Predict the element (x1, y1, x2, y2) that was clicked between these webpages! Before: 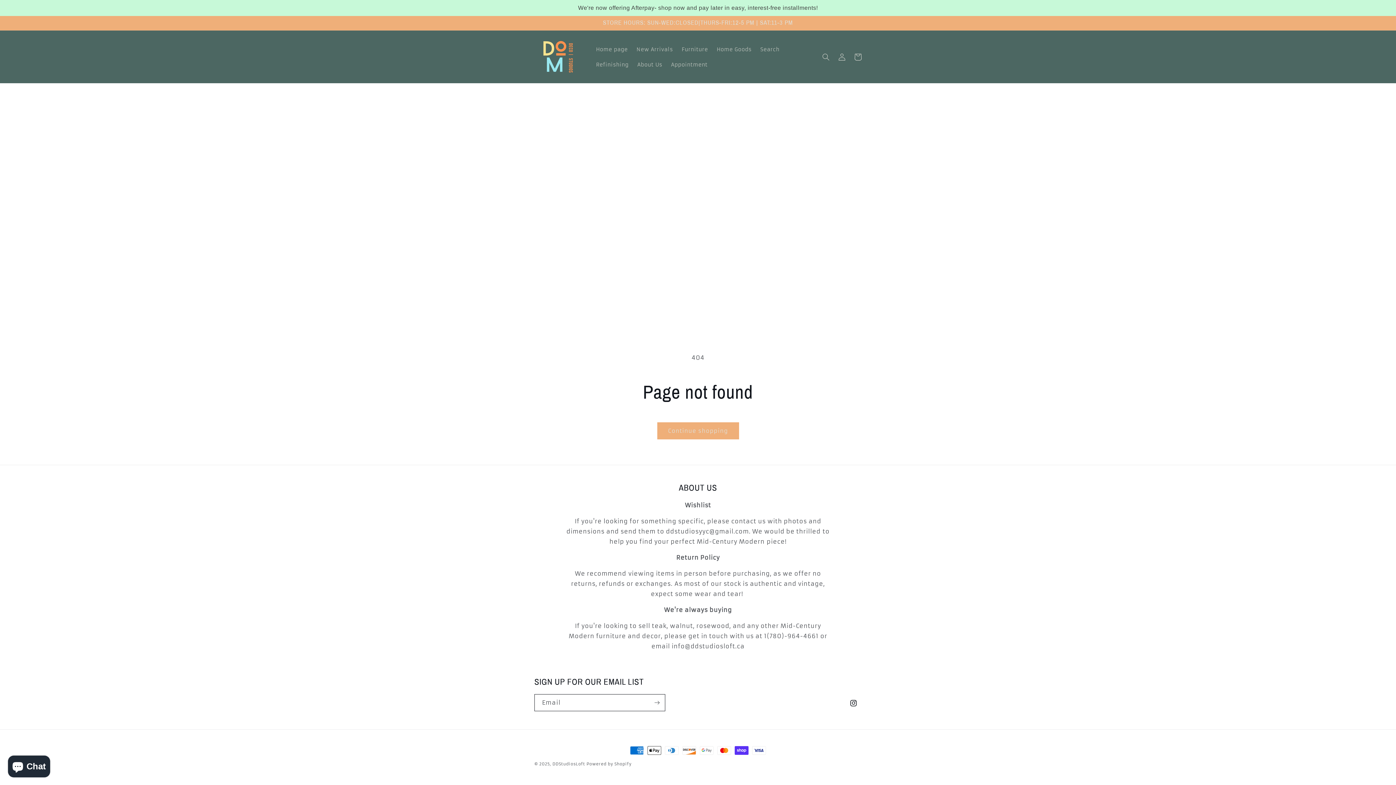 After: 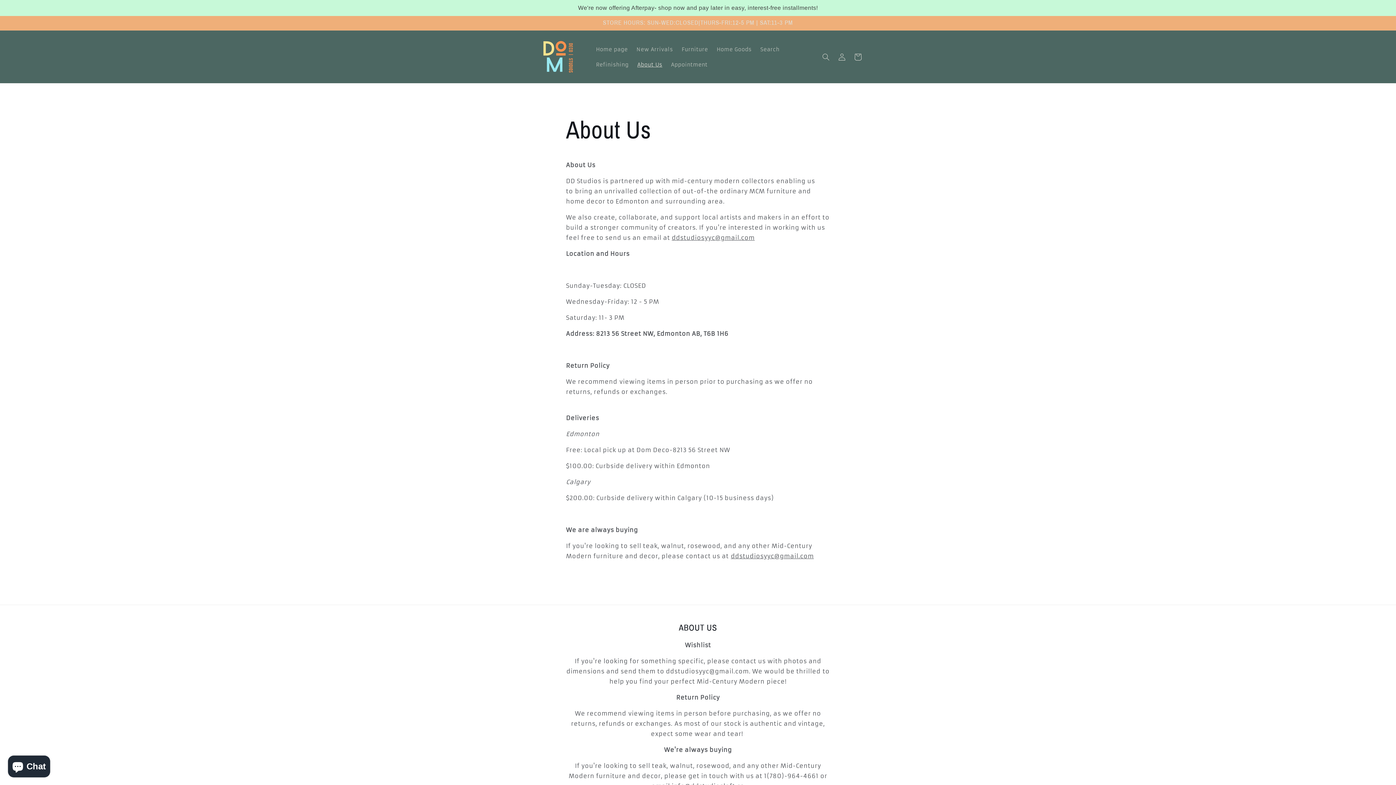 Action: bbox: (633, 56, 666, 72) label: About Us